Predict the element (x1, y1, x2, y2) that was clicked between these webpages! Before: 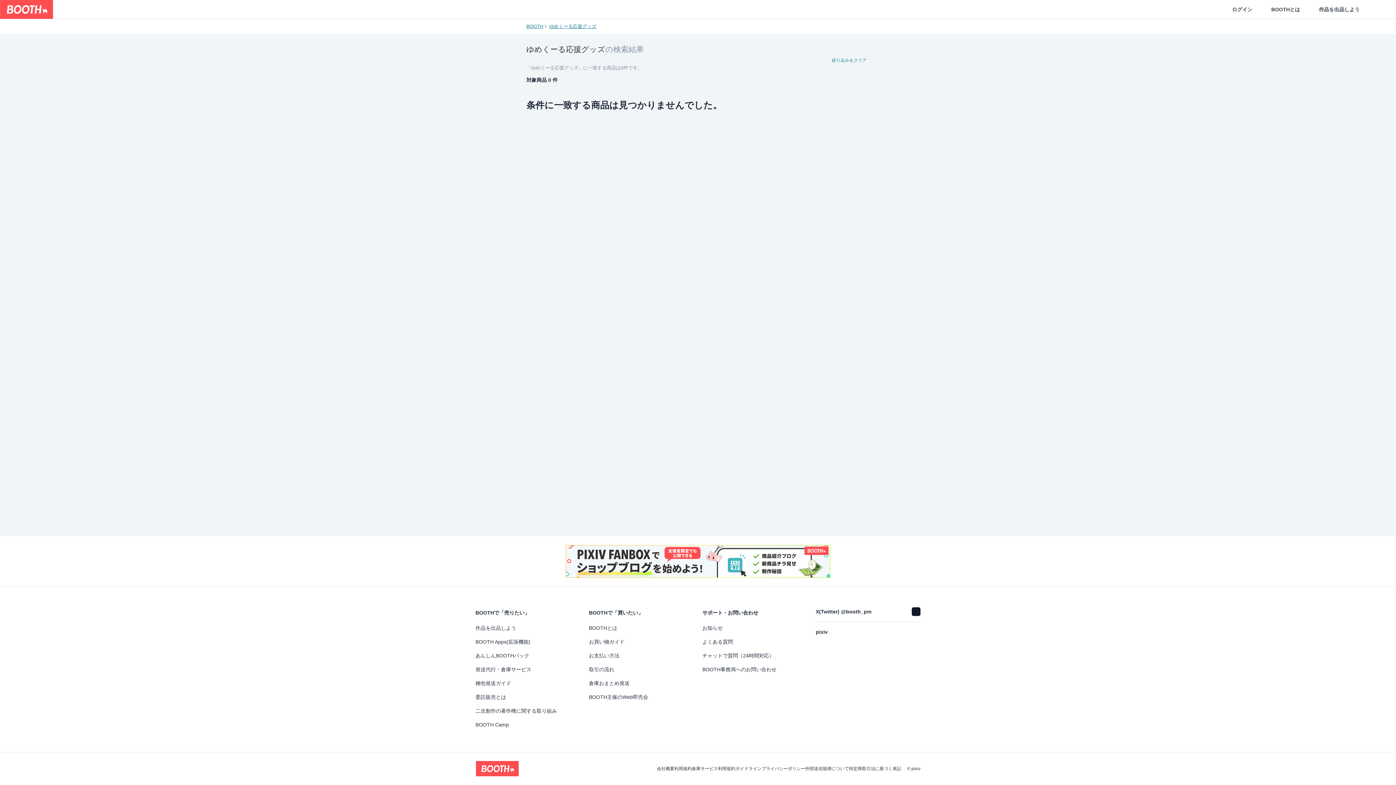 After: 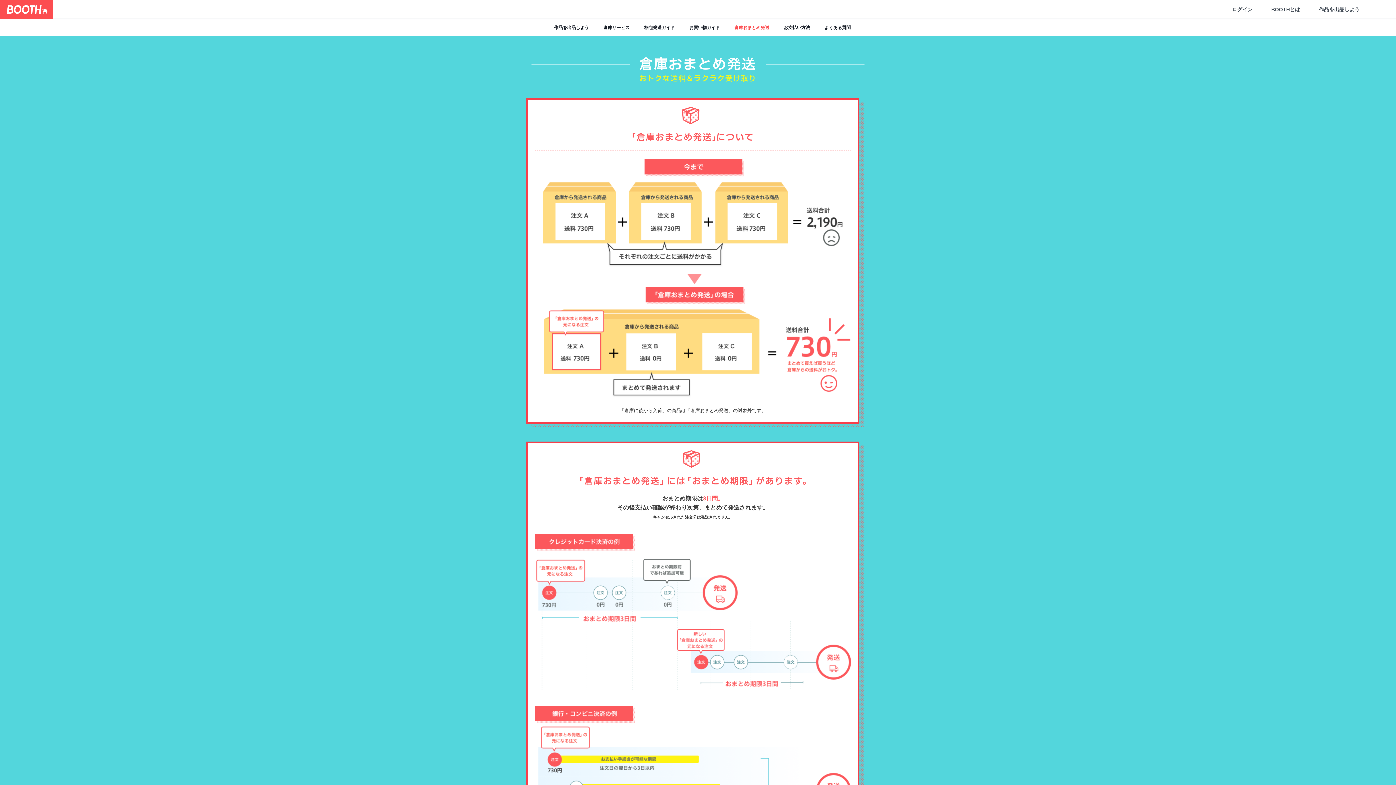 Action: bbox: (589, 679, 693, 687) label: 倉庫おまとめ発送